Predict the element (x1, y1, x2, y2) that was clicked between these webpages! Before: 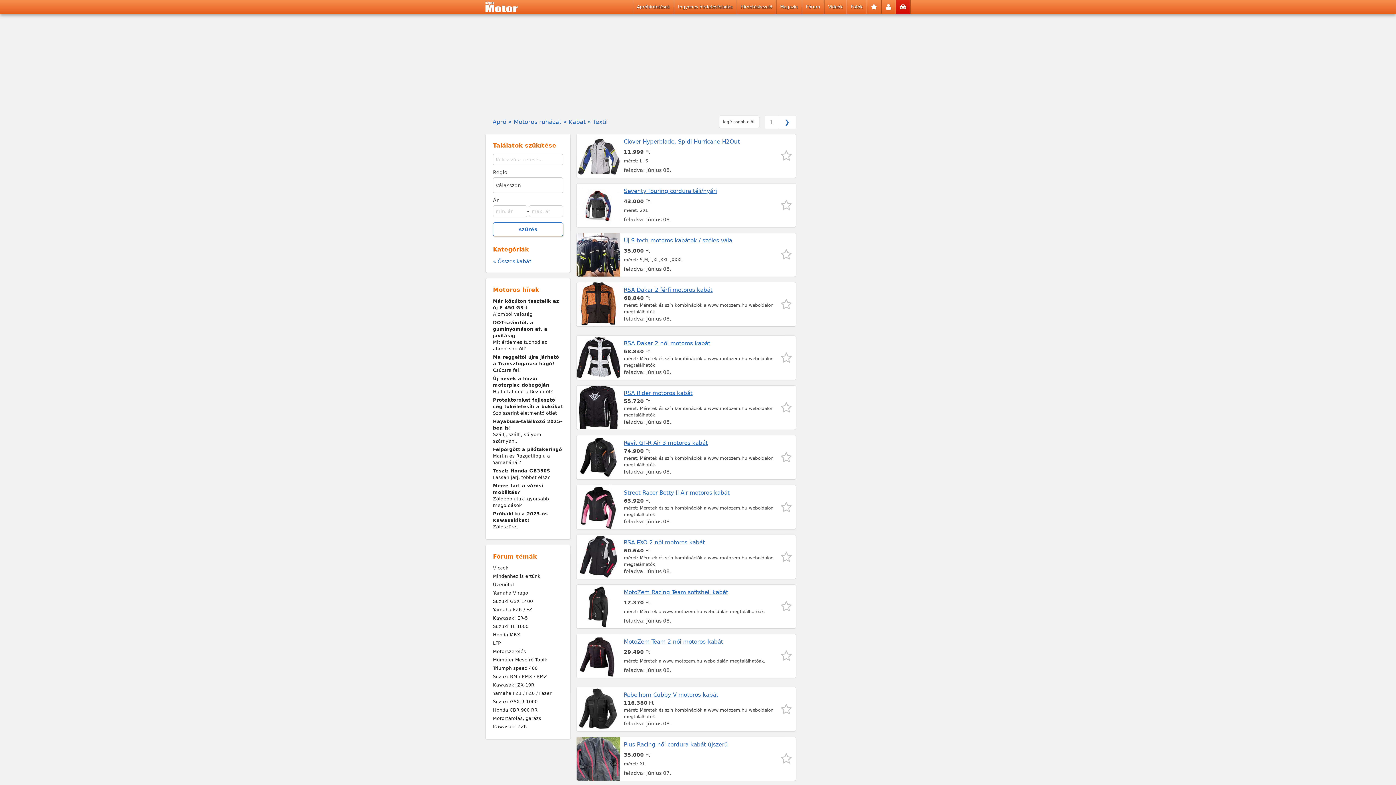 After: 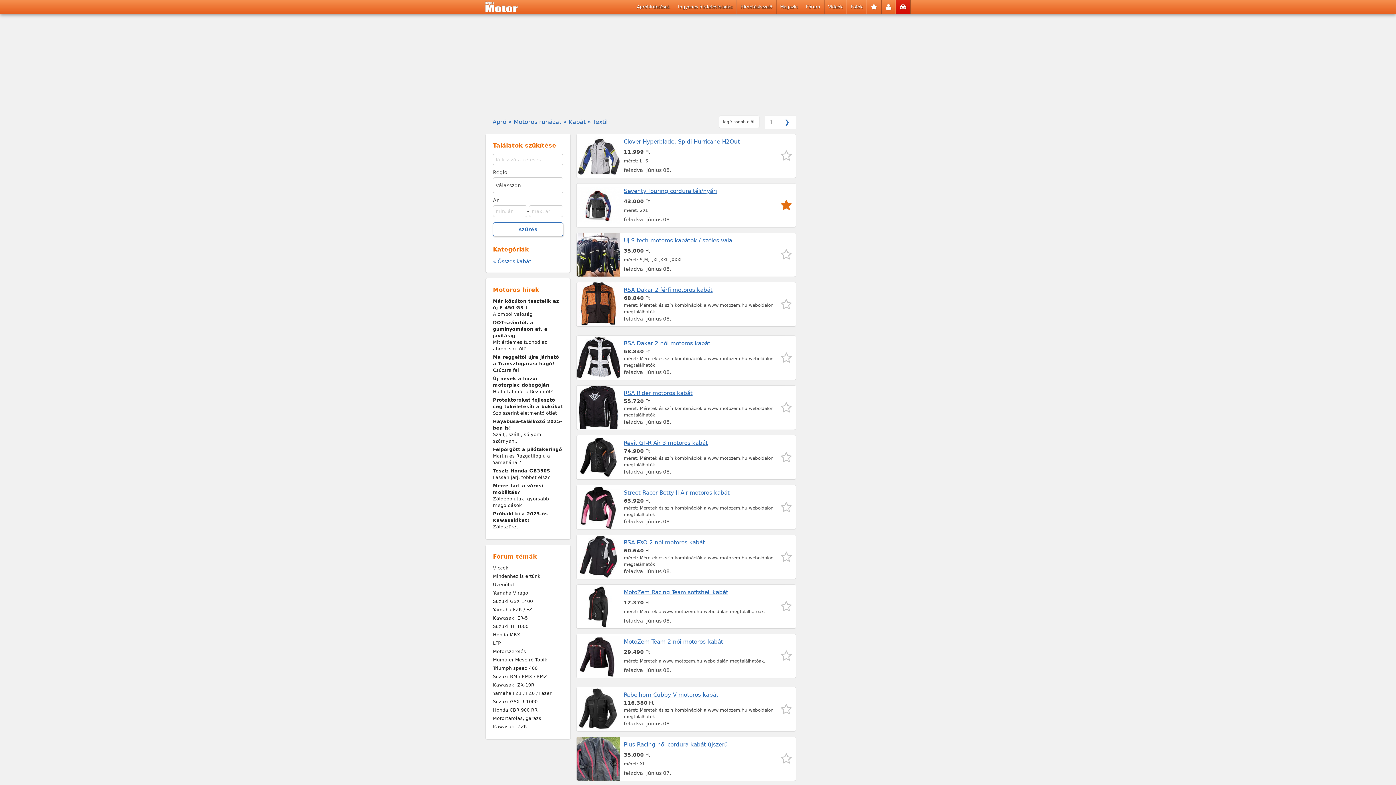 Action: bbox: (780, 199, 792, 211) label: kedvenc